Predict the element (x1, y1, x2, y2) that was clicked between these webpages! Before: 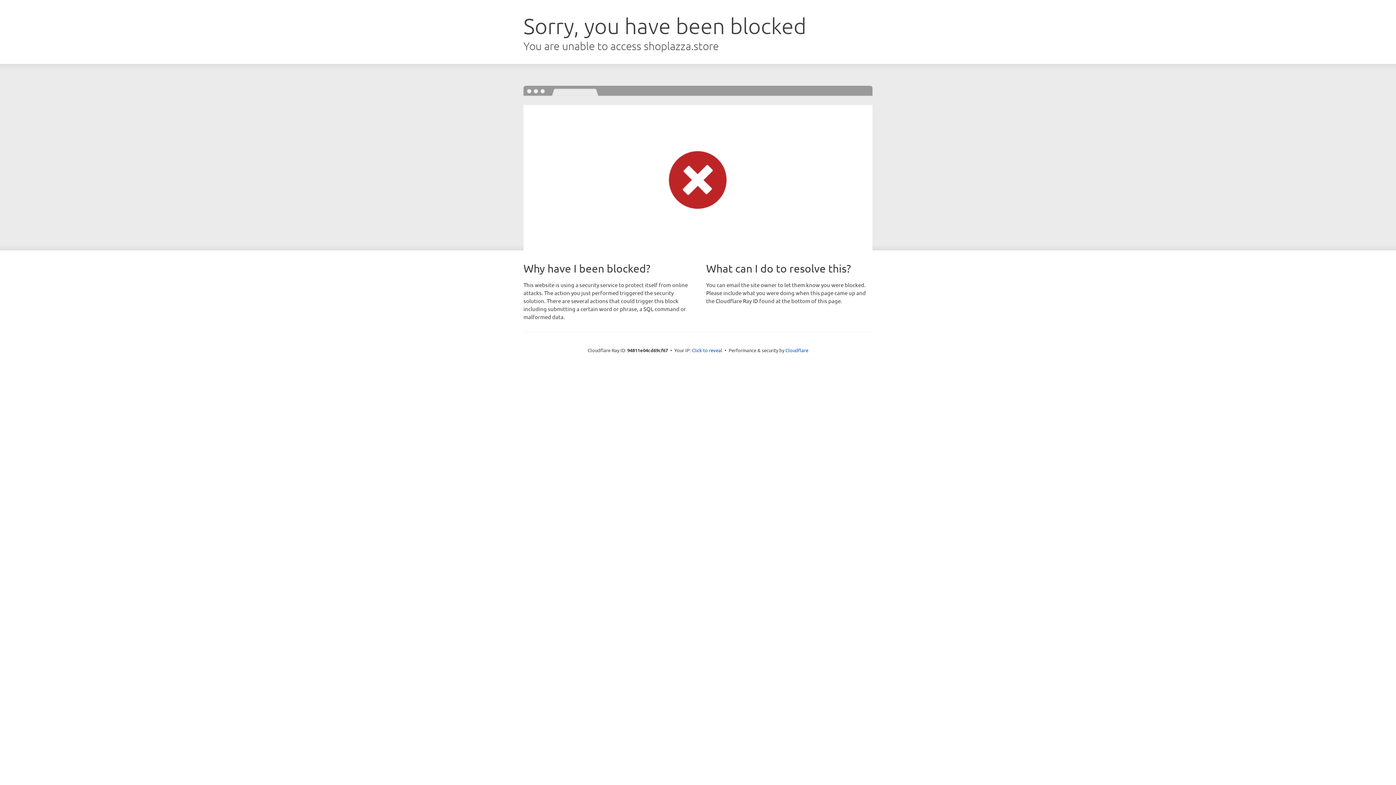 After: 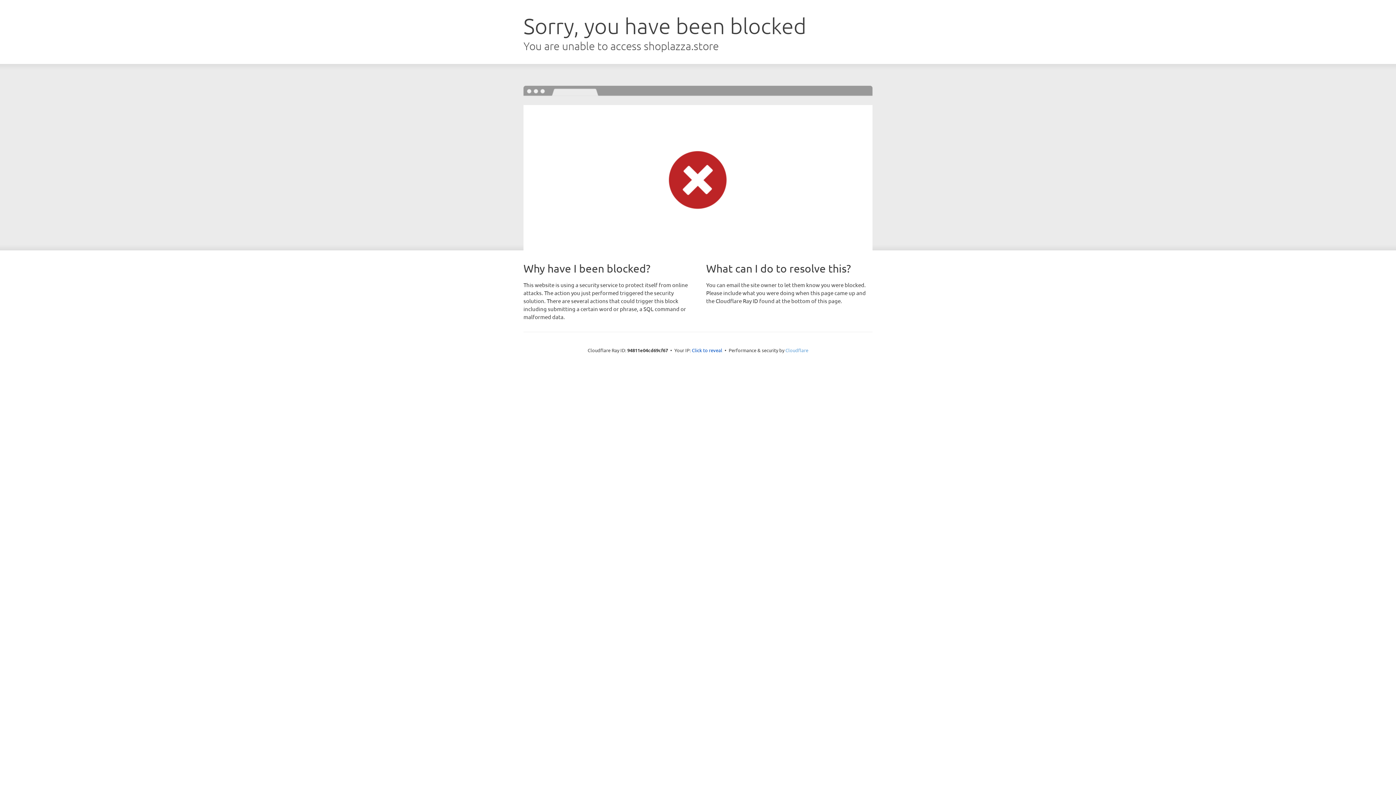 Action: bbox: (785, 347, 808, 353) label: Cloudflare